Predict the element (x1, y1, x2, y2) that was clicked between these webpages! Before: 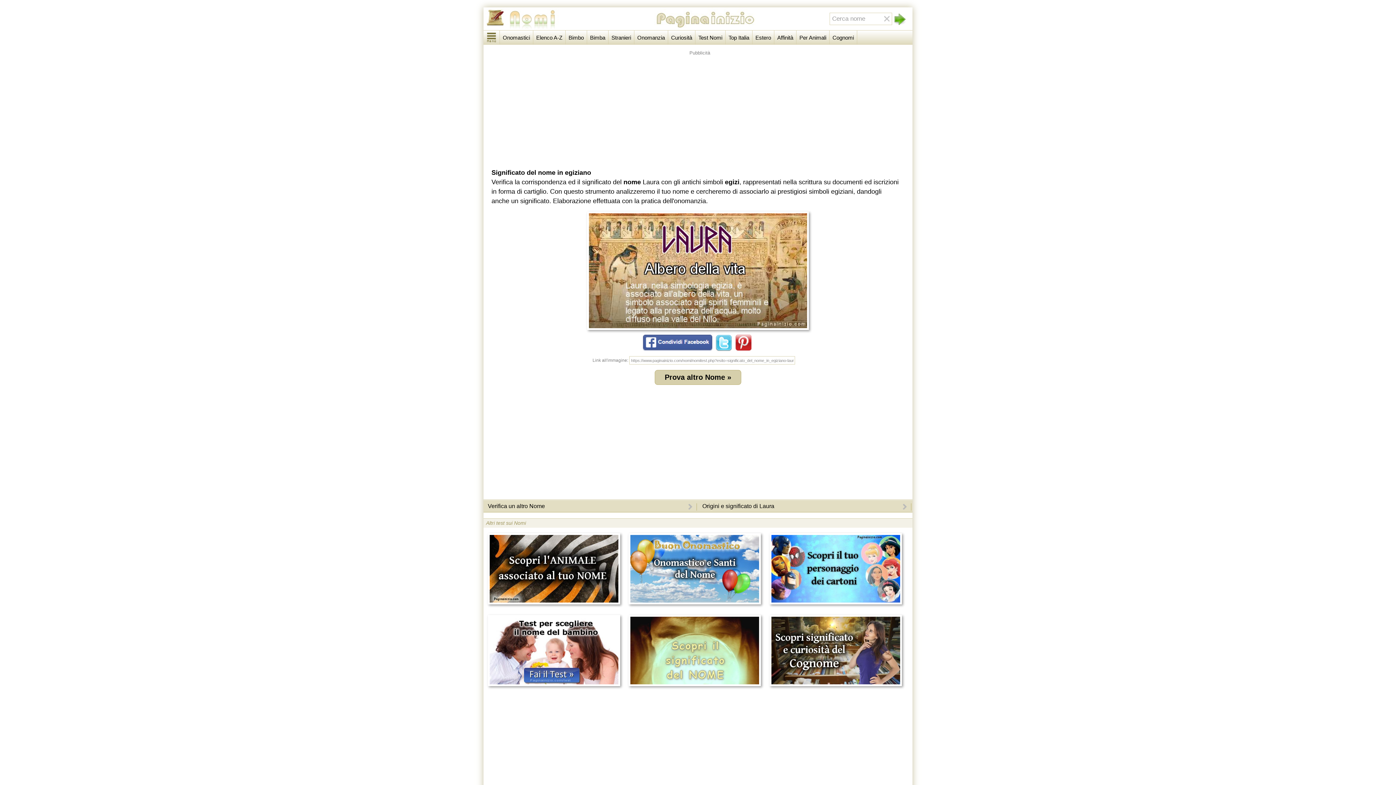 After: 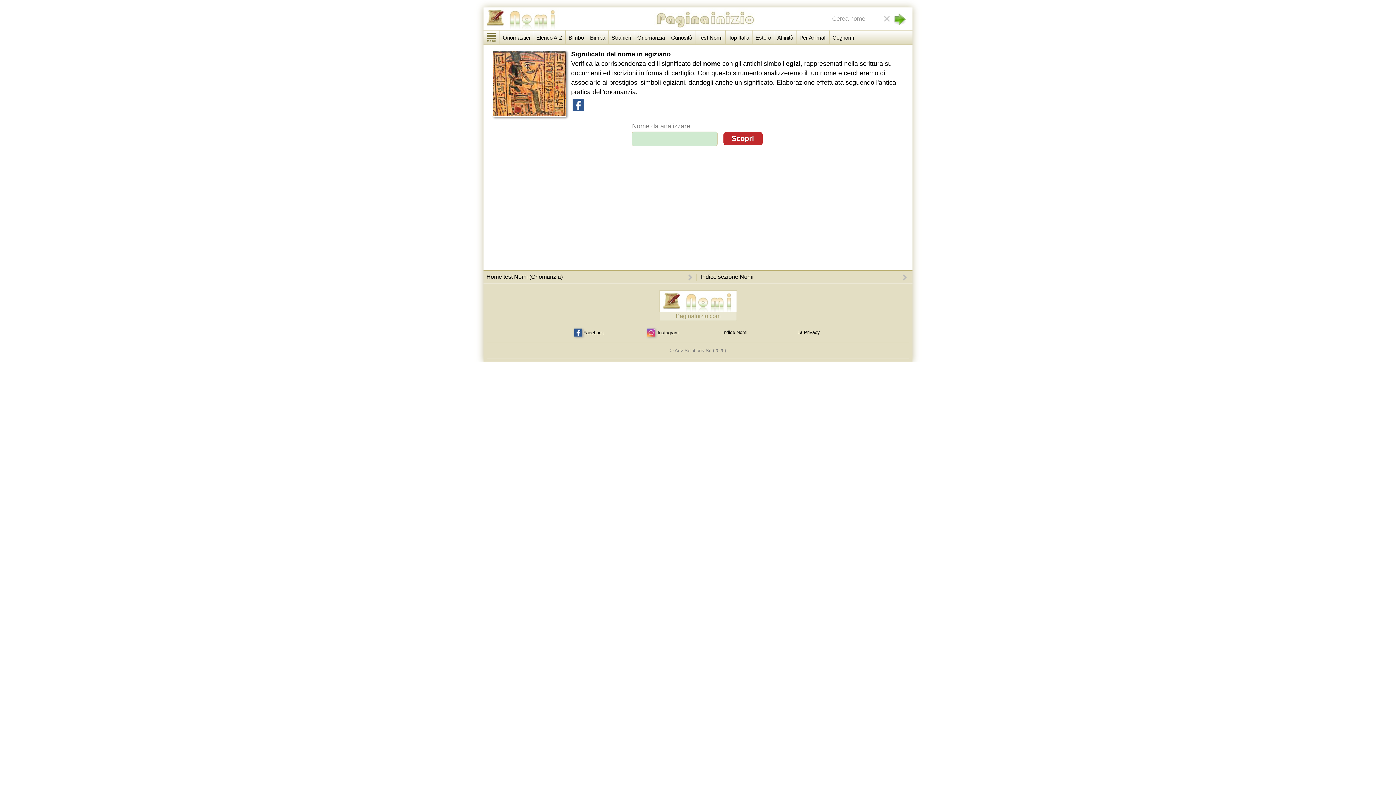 Action: label: Prova altro Nome » bbox: (483, 370, 912, 385)